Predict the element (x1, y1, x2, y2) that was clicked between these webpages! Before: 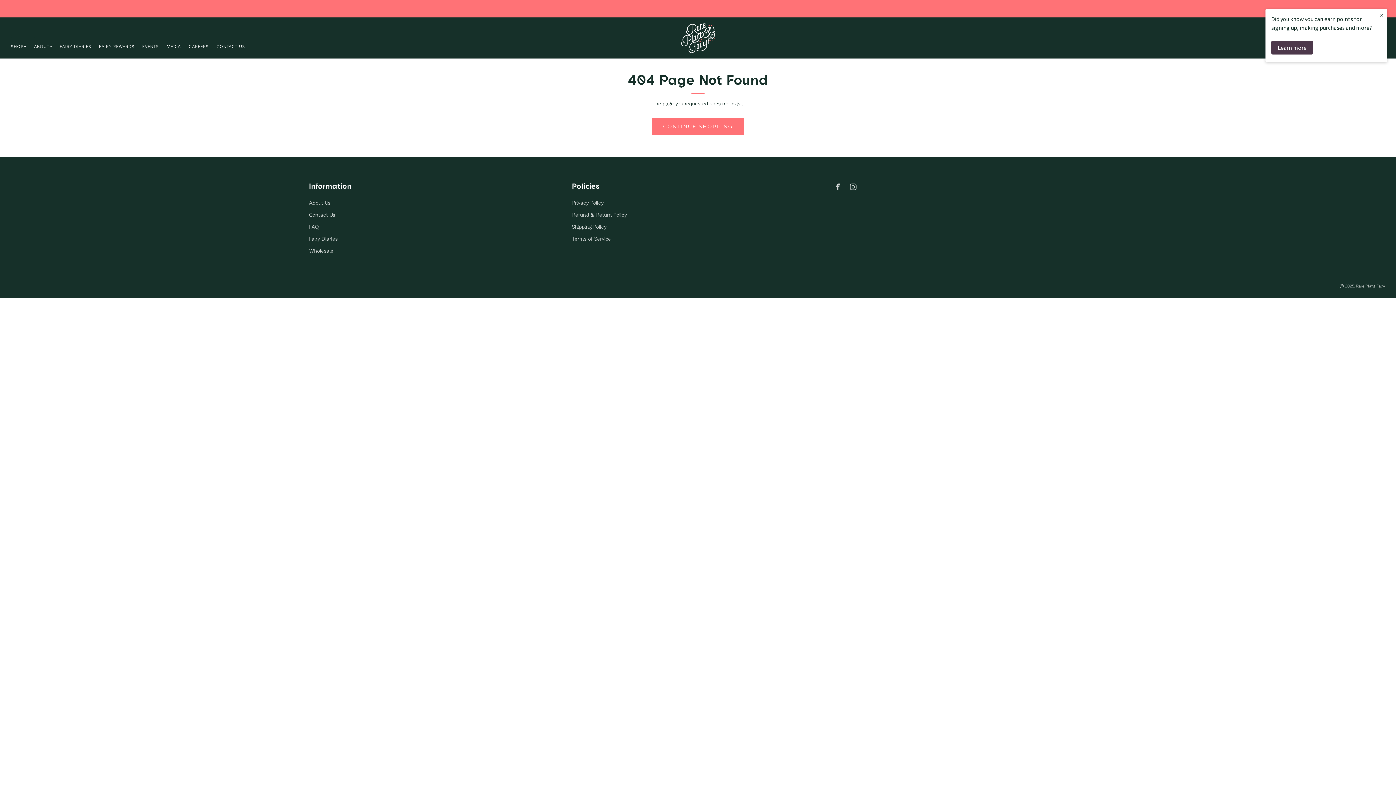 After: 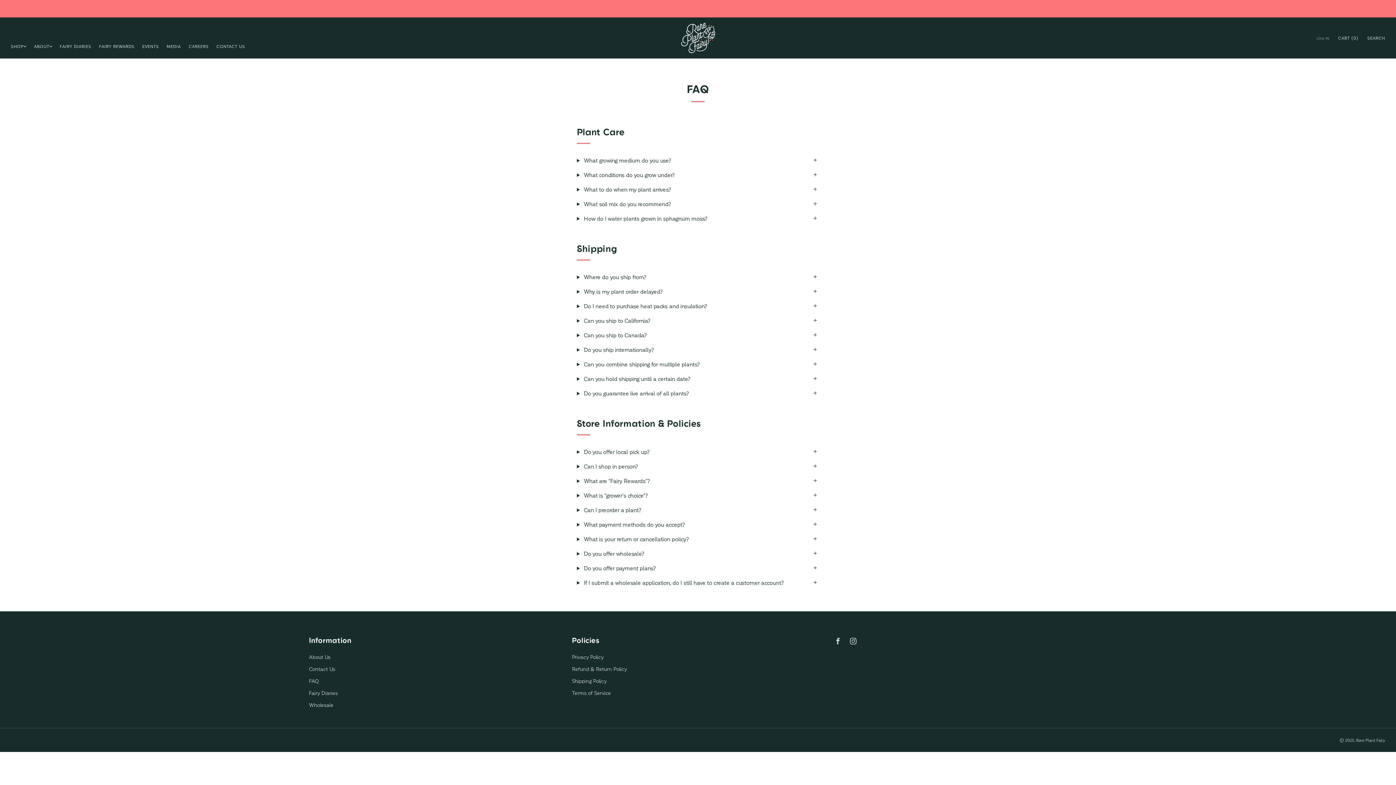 Action: label: FAQ bbox: (309, 223, 318, 229)